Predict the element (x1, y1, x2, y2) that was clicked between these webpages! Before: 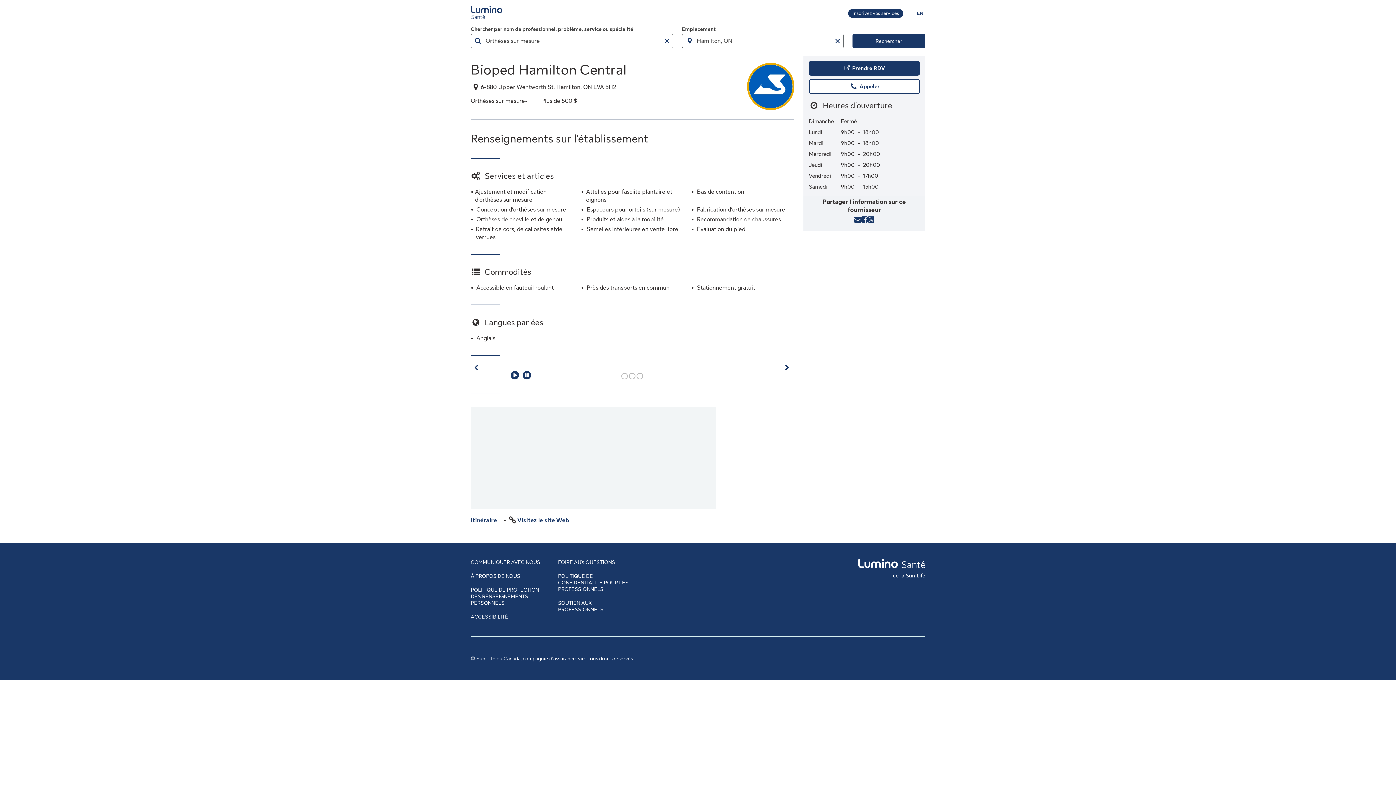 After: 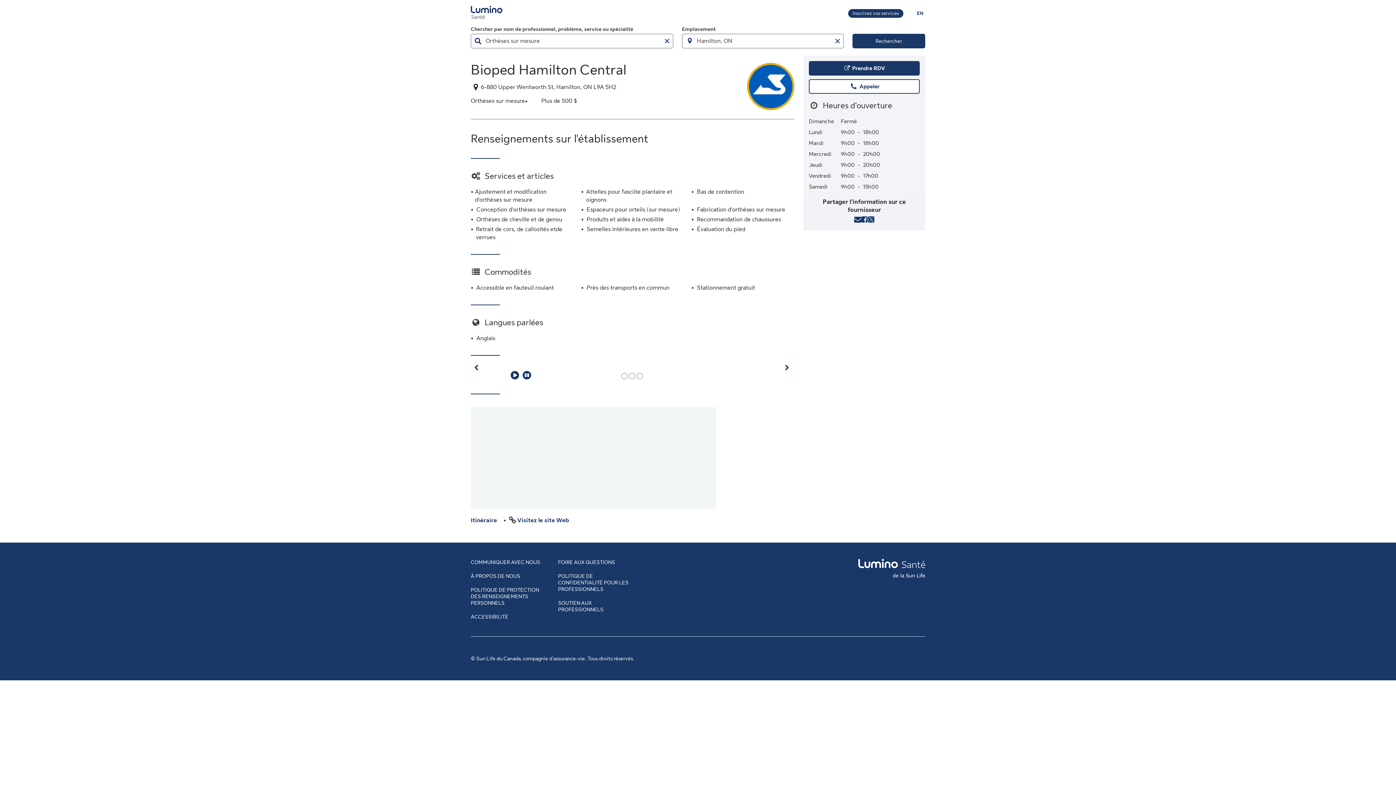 Action: label: Suivant bbox: (781, 361, 794, 374)